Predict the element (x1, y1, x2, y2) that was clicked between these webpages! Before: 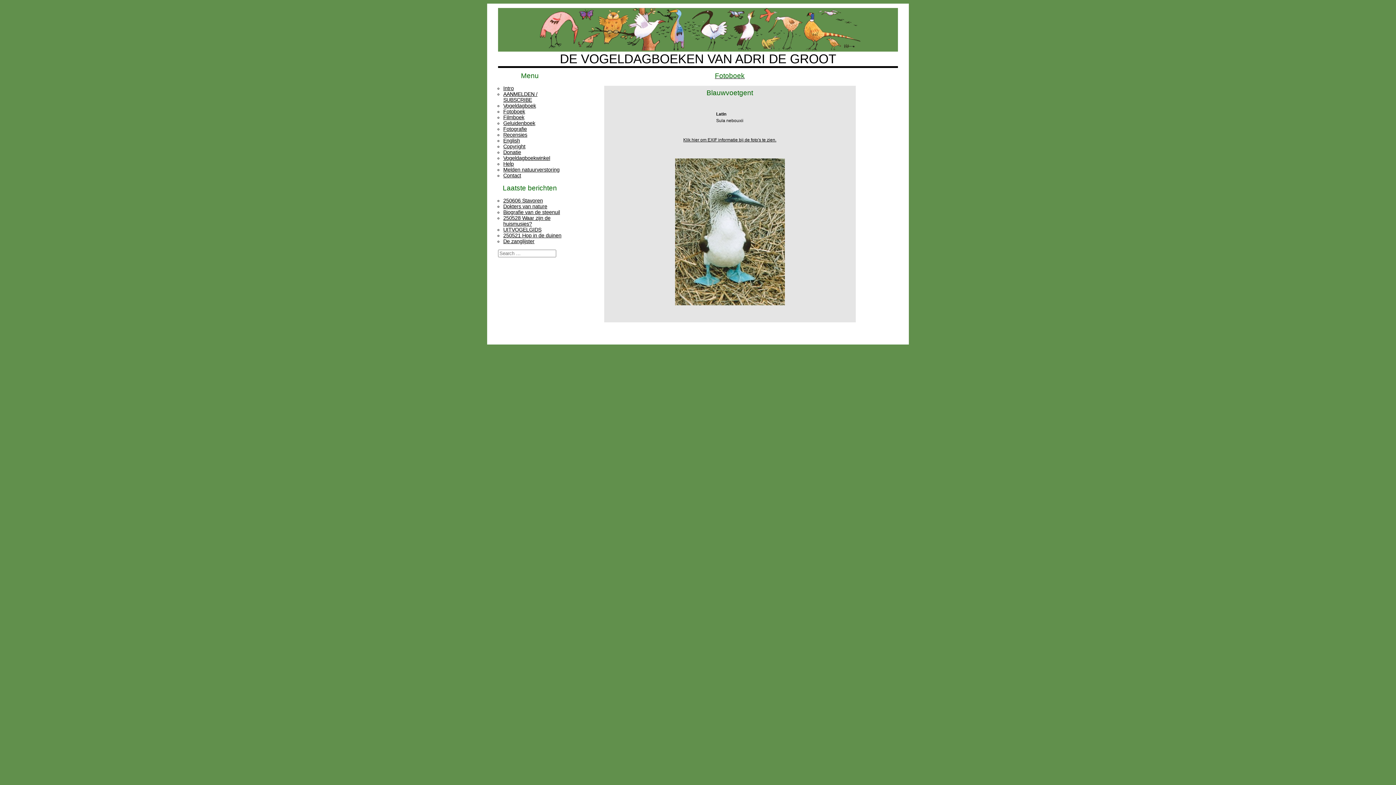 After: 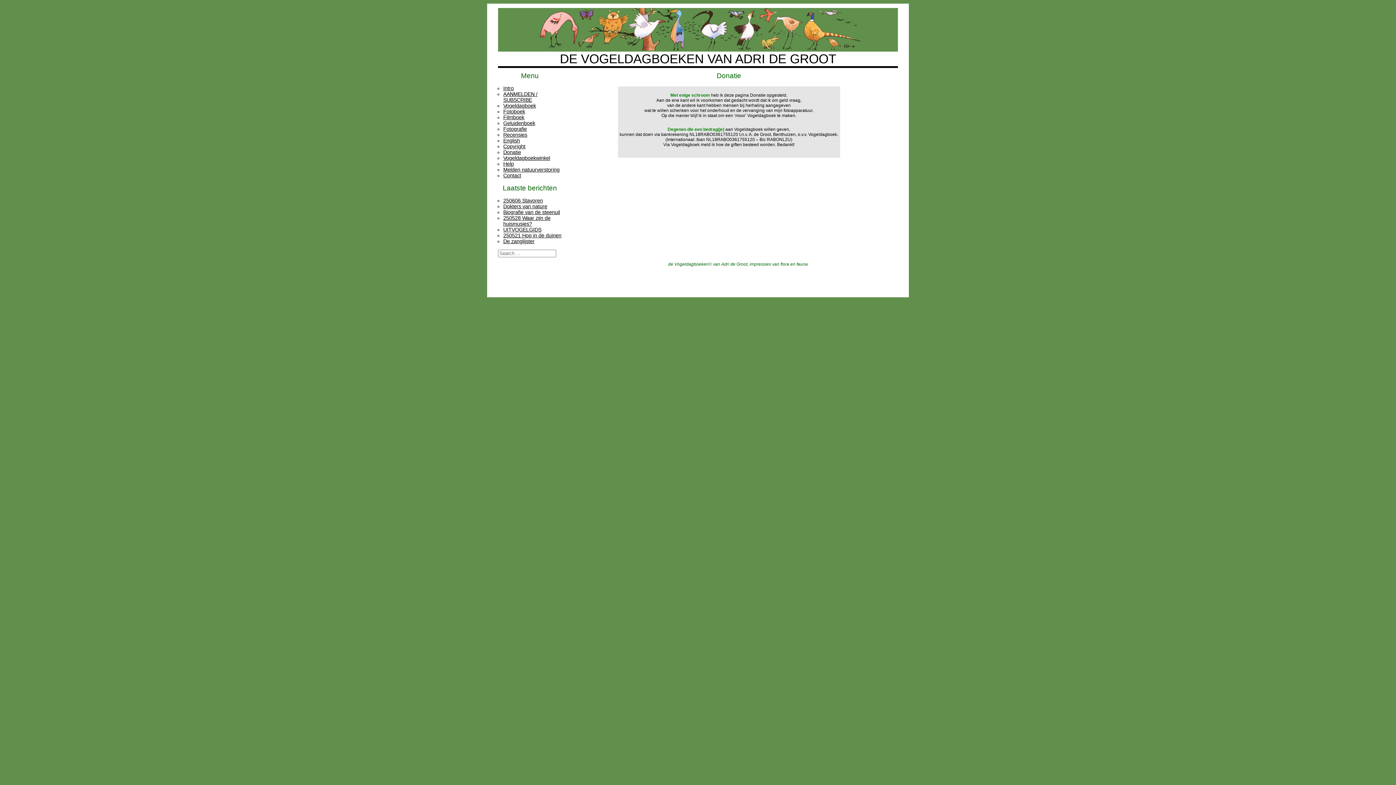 Action: bbox: (503, 149, 521, 155) label: Donatie